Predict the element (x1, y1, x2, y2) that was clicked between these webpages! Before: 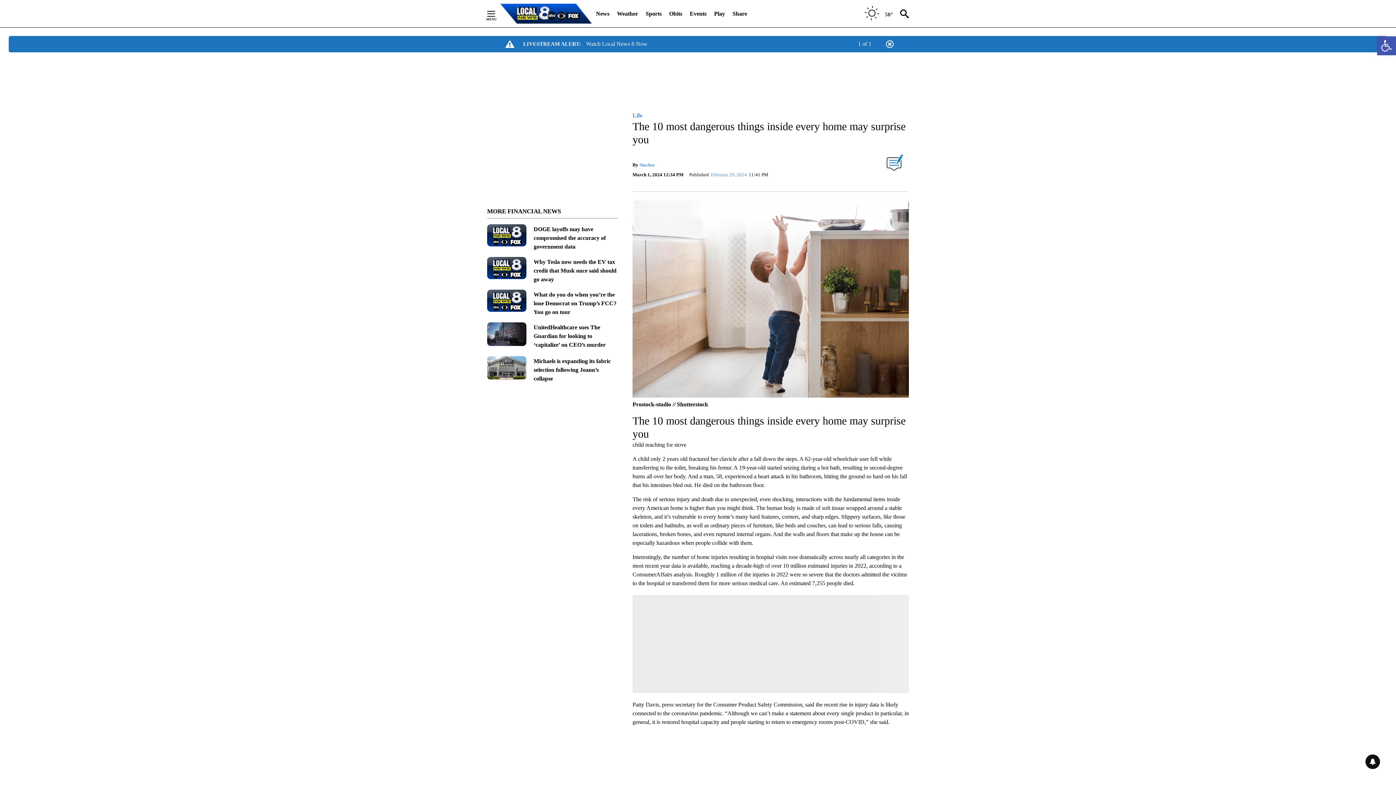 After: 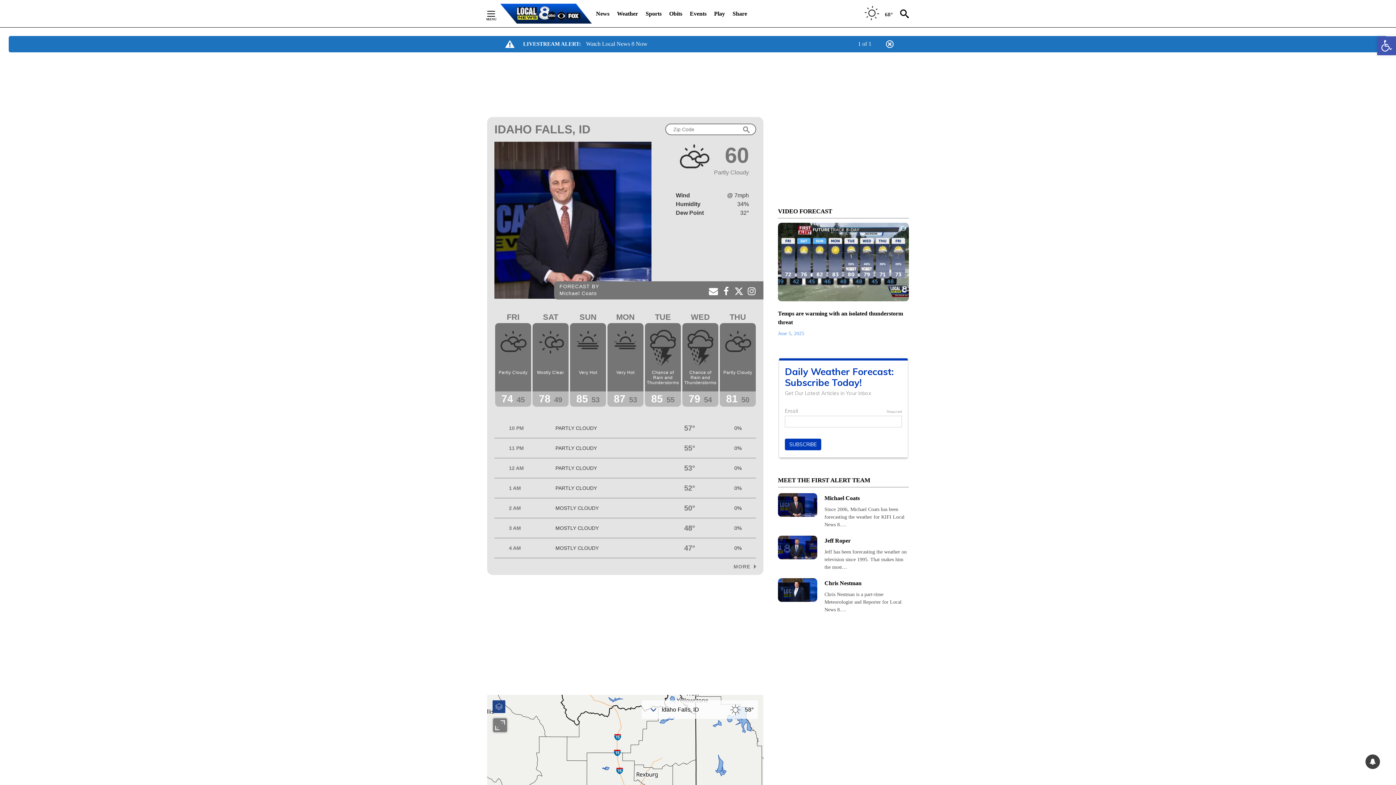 Action: bbox: (617, 5, 638, 21) label: Weather